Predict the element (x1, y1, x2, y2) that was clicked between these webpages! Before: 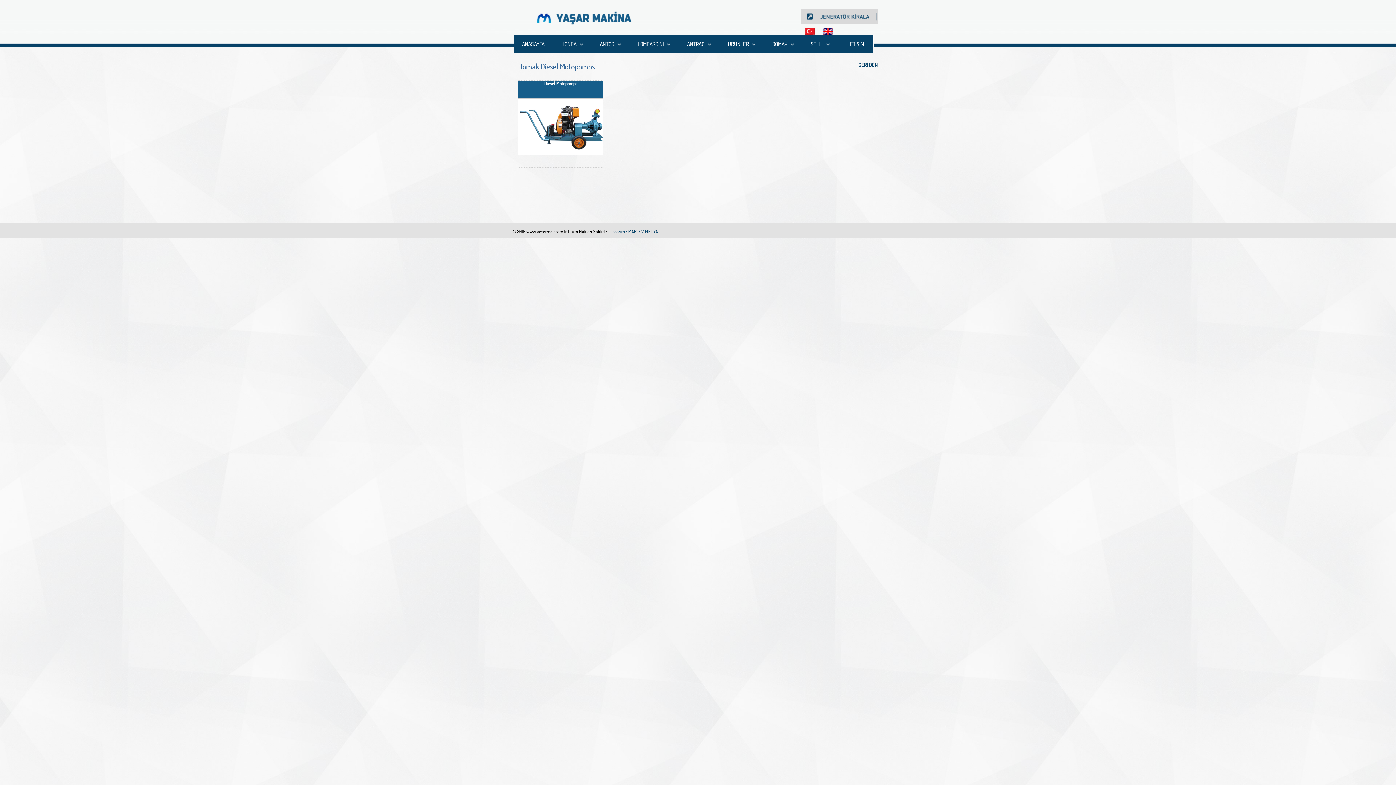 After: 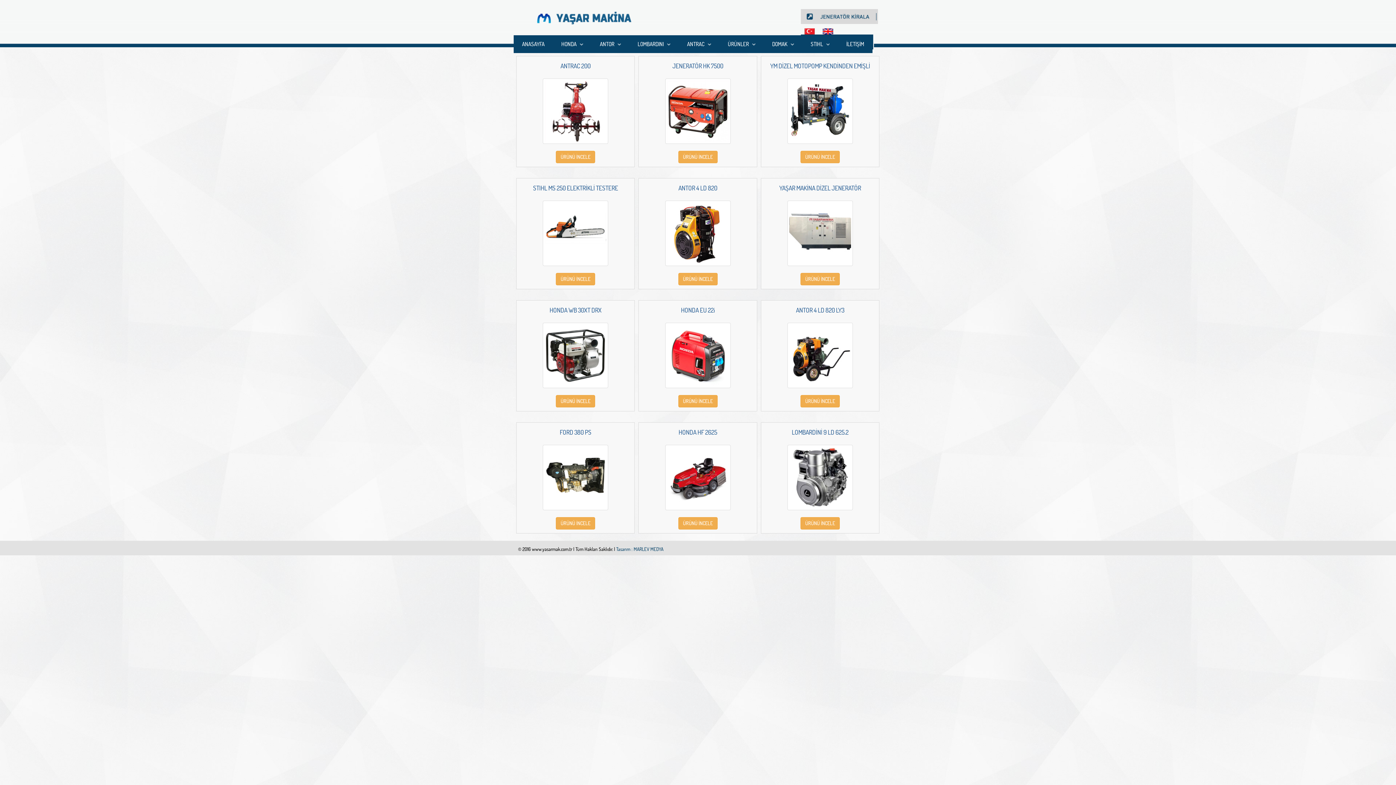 Action: label: ANASAYFA bbox: (513, 35, 553, 53)